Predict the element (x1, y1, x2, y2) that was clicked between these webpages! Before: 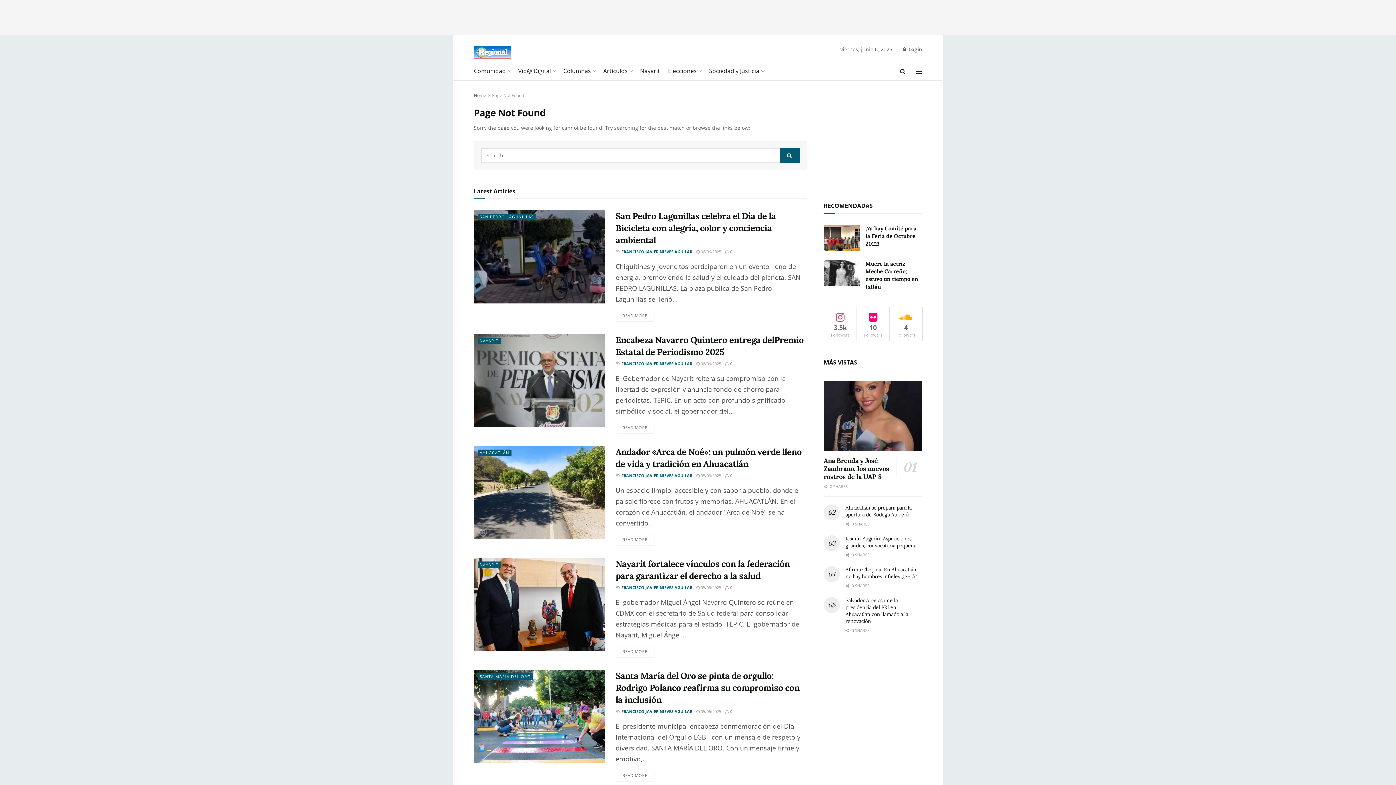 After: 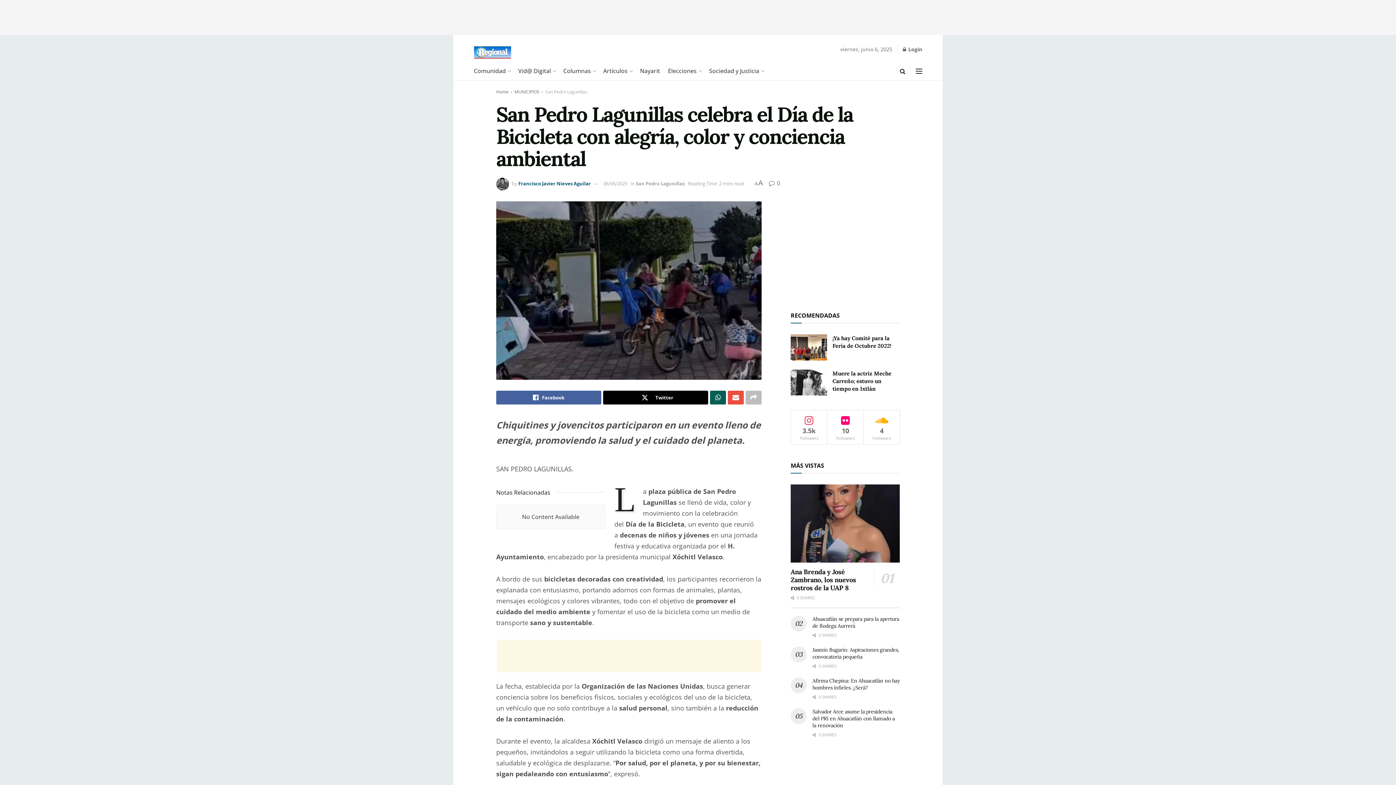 Action: bbox: (615, 210, 775, 245) label: San Pedro Lagunillas celebra el Día de la Bicicleta con alegría, color y conciencia ambiental